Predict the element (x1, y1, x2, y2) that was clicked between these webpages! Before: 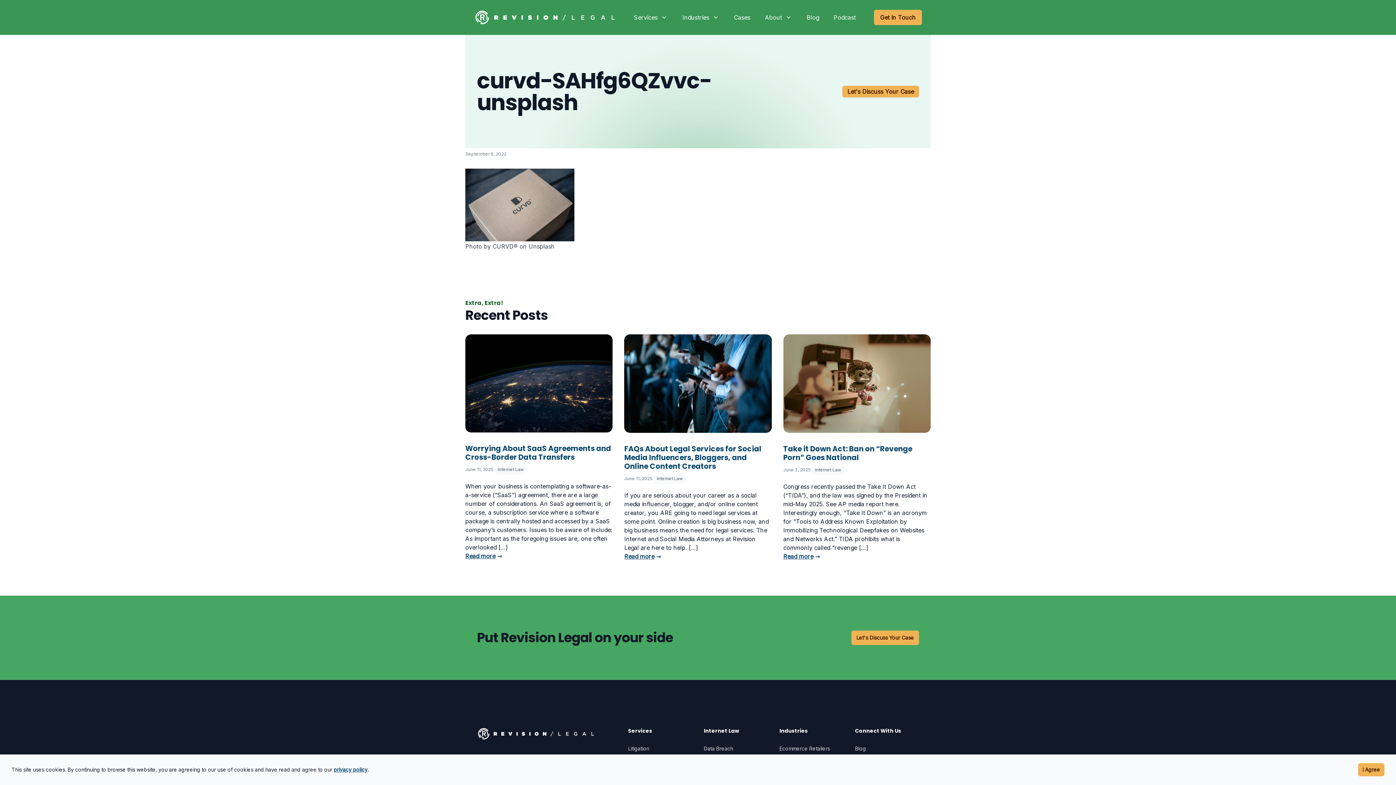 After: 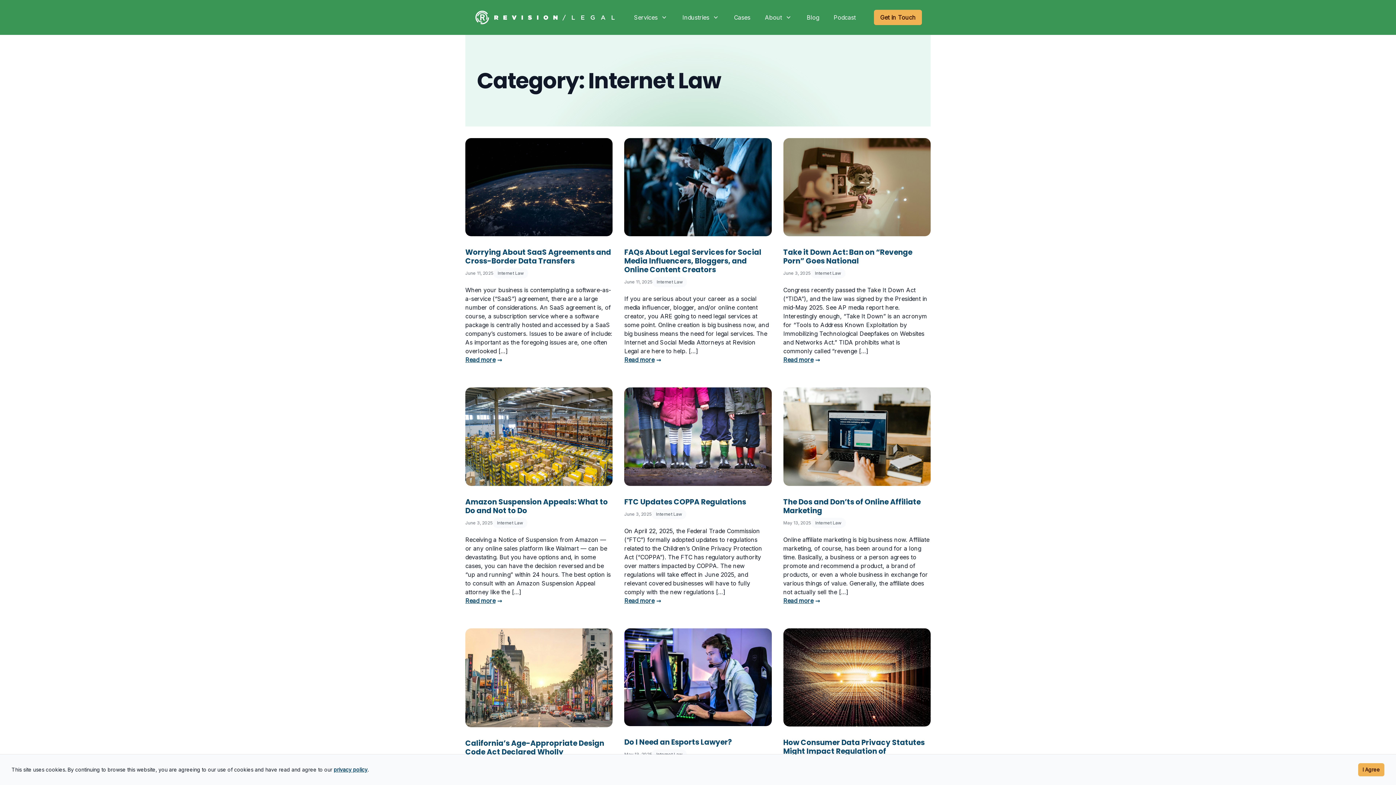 Action: label: Internet Law bbox: (652, 473, 687, 483)